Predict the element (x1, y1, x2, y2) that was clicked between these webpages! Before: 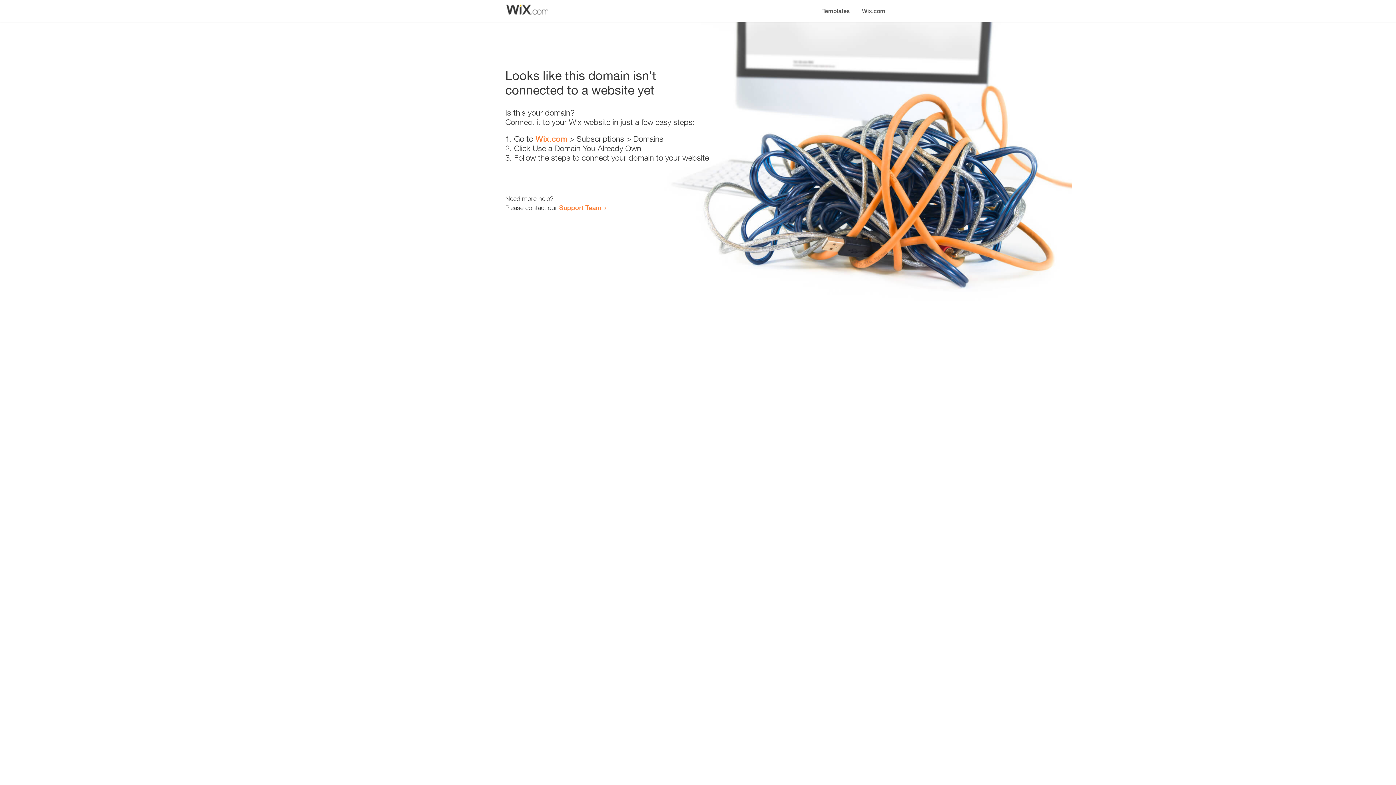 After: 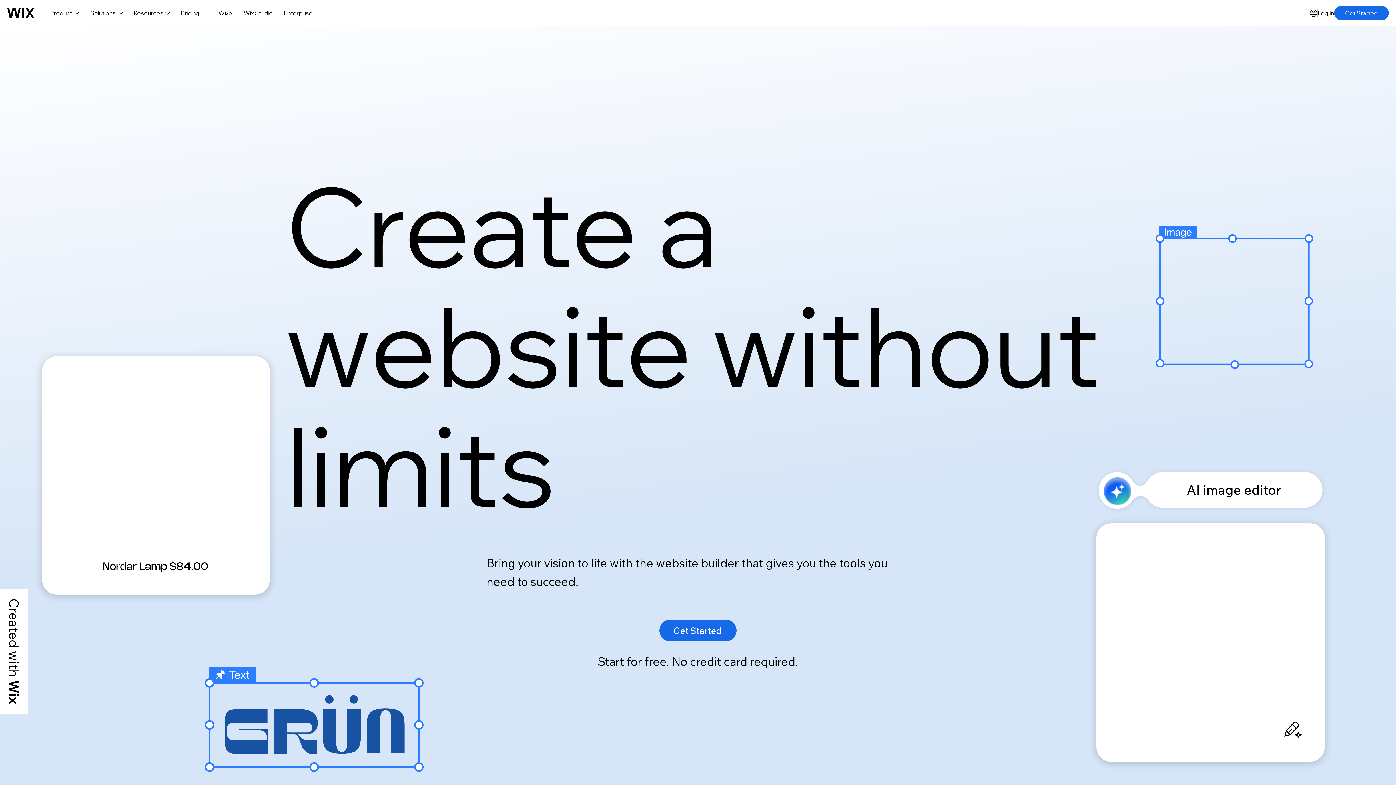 Action: label: Wix.com bbox: (856, 0, 890, 14)